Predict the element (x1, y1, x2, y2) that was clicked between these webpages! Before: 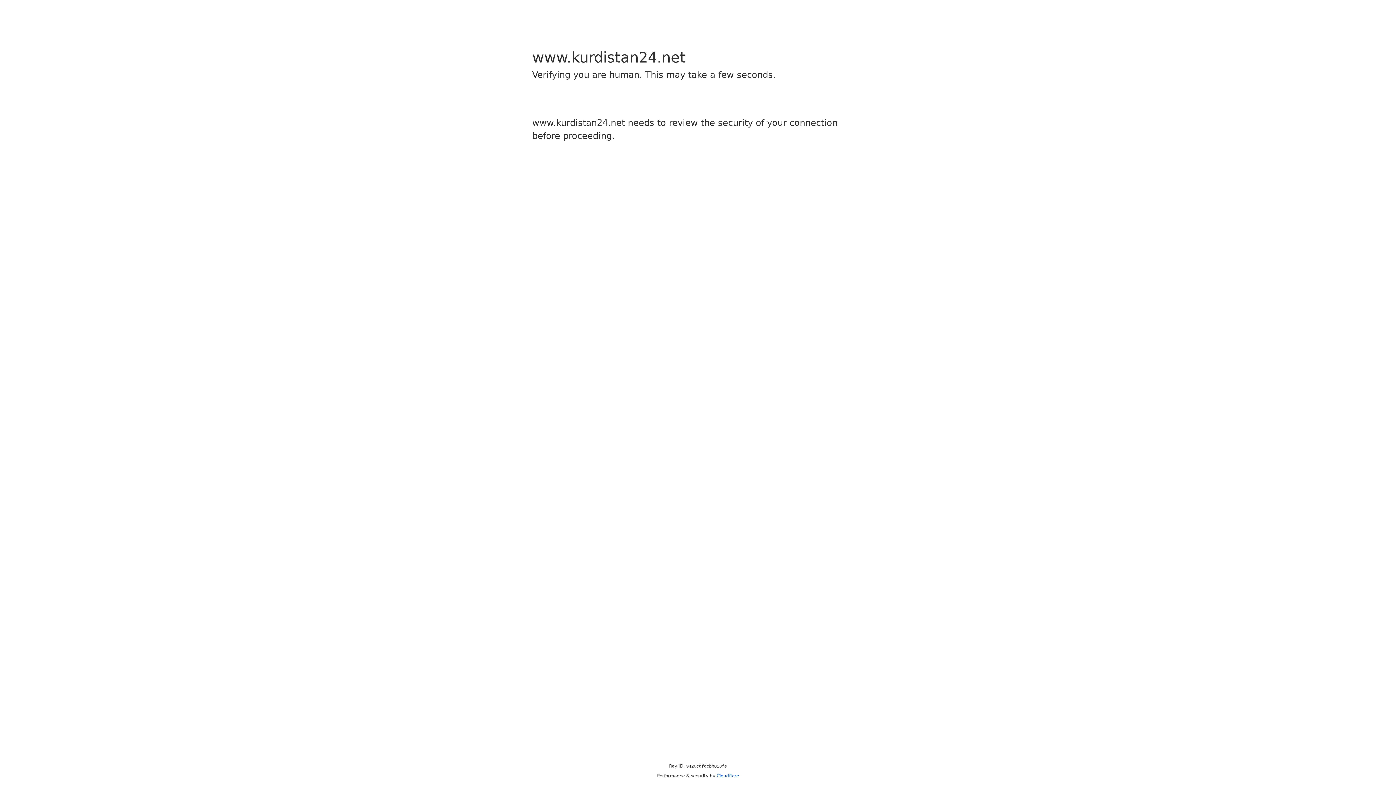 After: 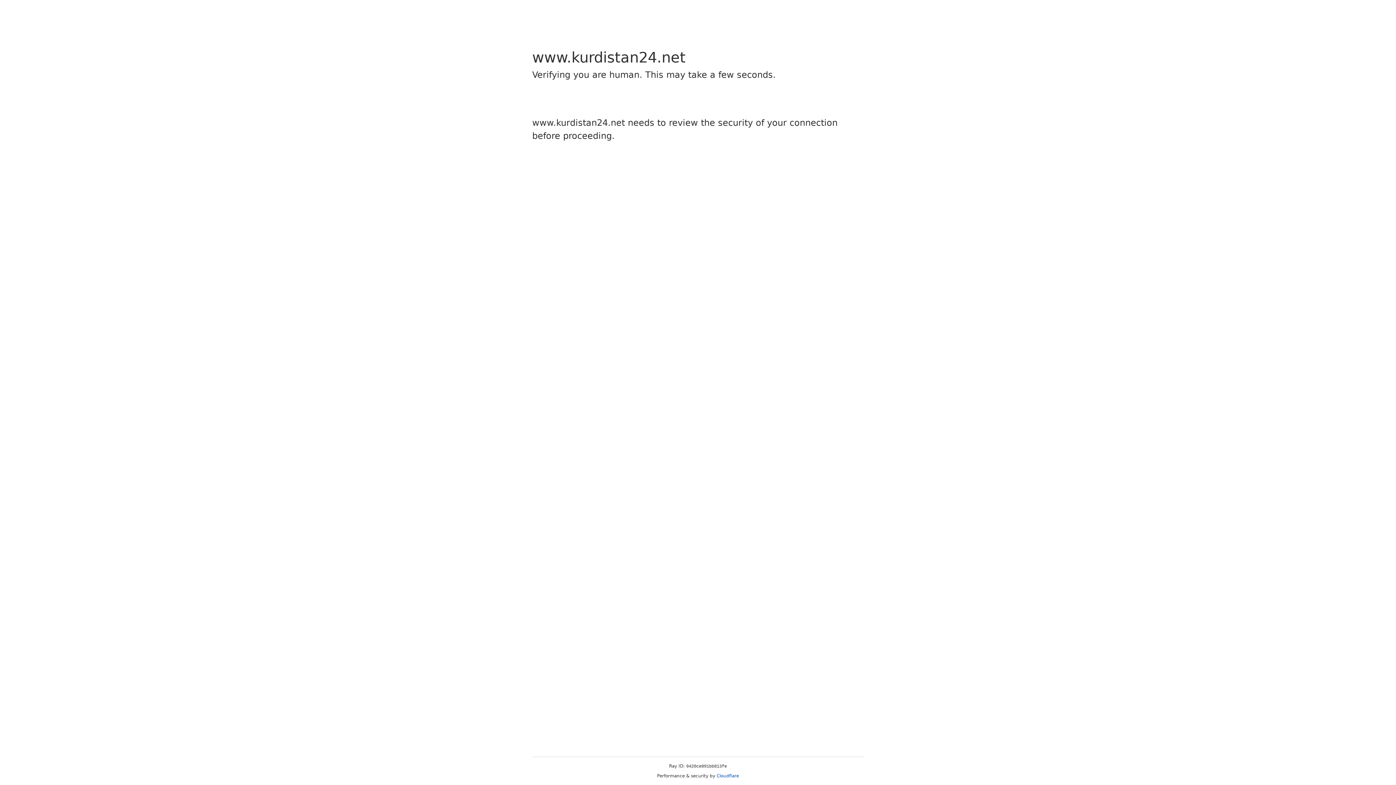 Action: label: Cloudflare bbox: (716, 773, 739, 778)